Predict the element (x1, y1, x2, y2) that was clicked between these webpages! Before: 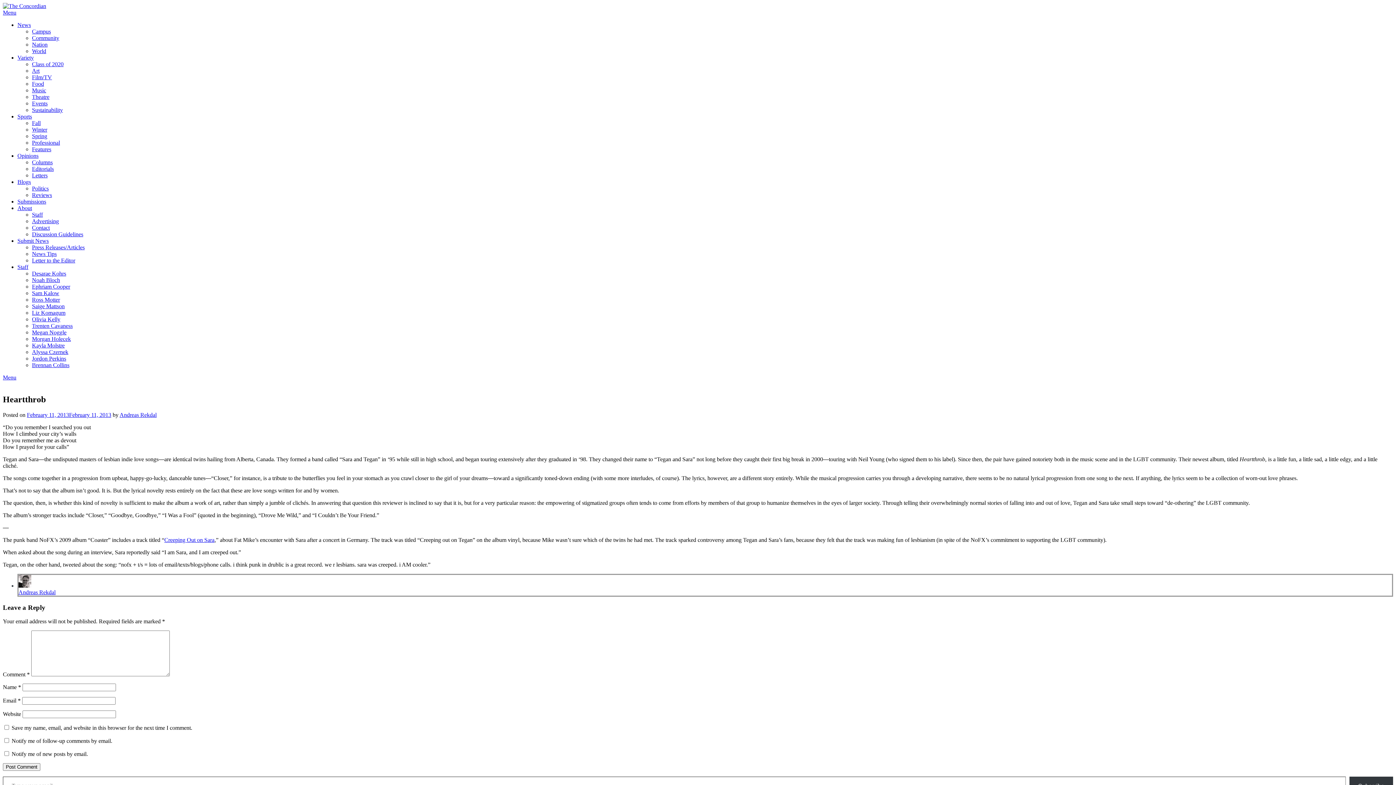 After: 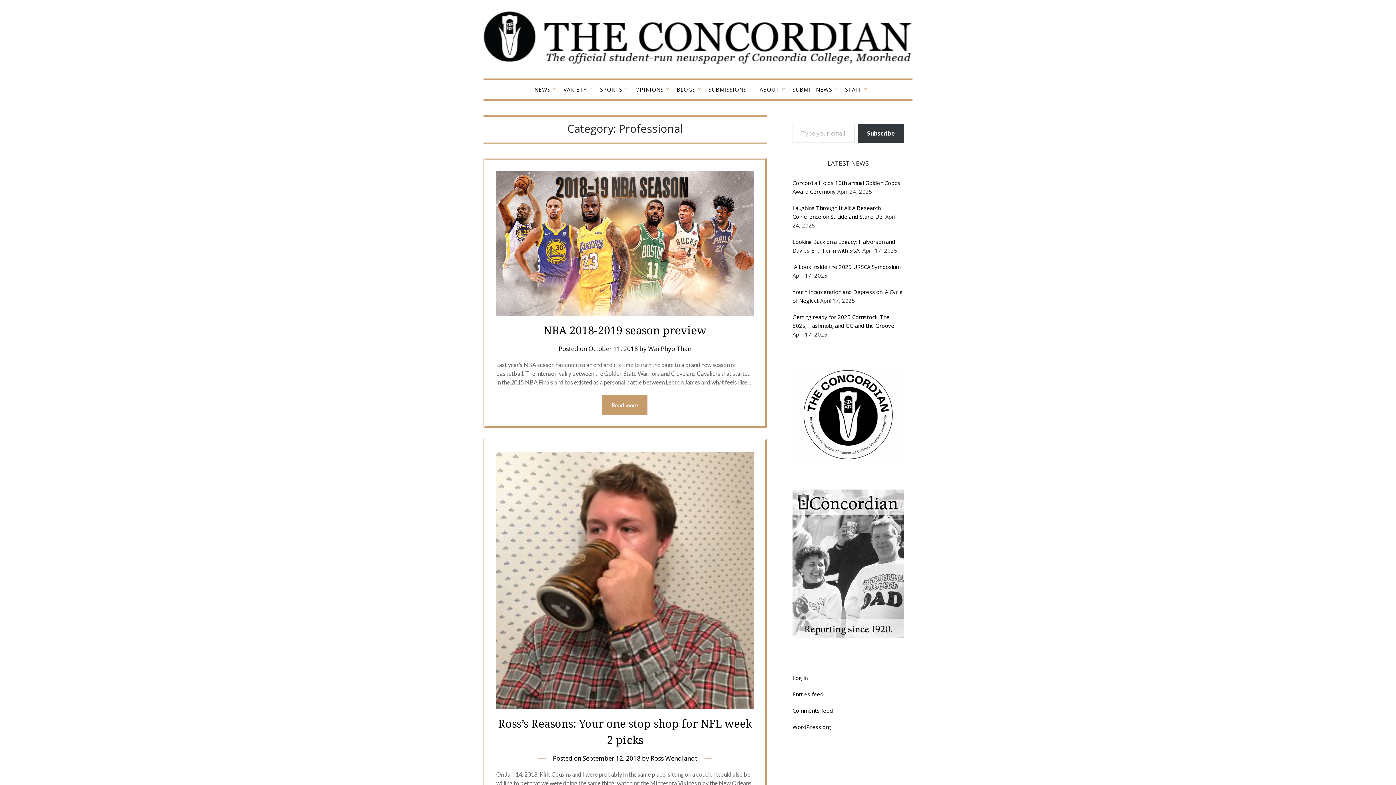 Action: bbox: (32, 139, 60, 145) label: Professional